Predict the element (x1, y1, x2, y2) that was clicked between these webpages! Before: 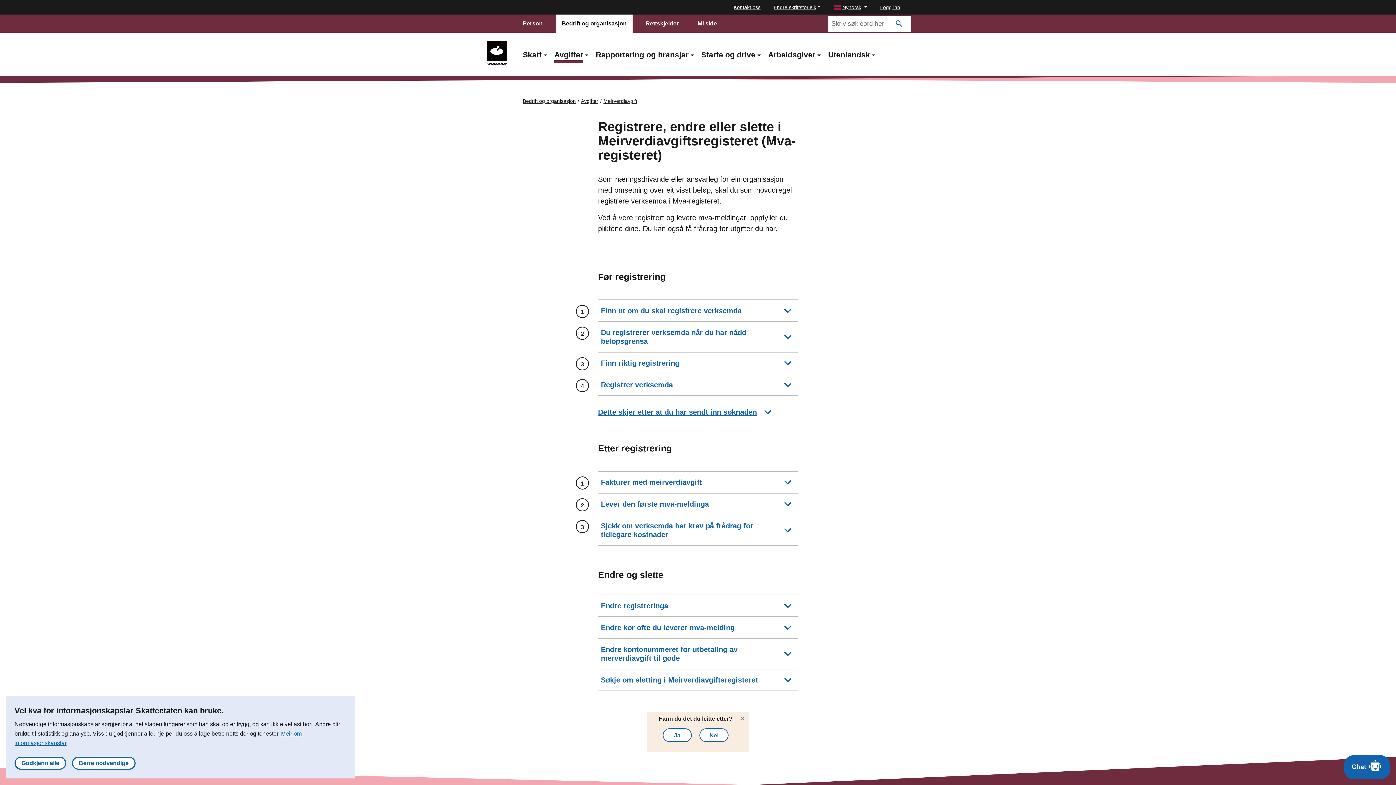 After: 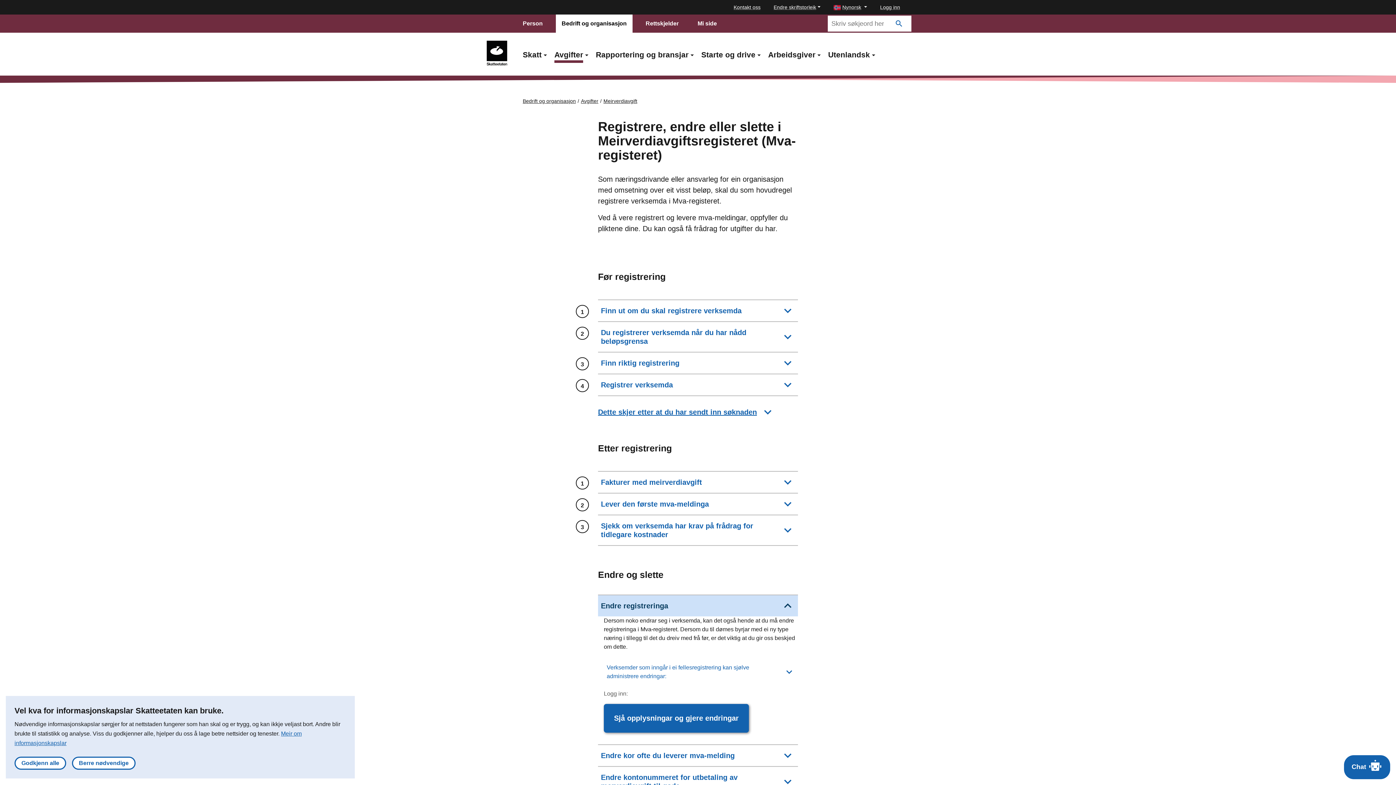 Action: label: Endre registreringa bbox: (598, 595, 798, 616)